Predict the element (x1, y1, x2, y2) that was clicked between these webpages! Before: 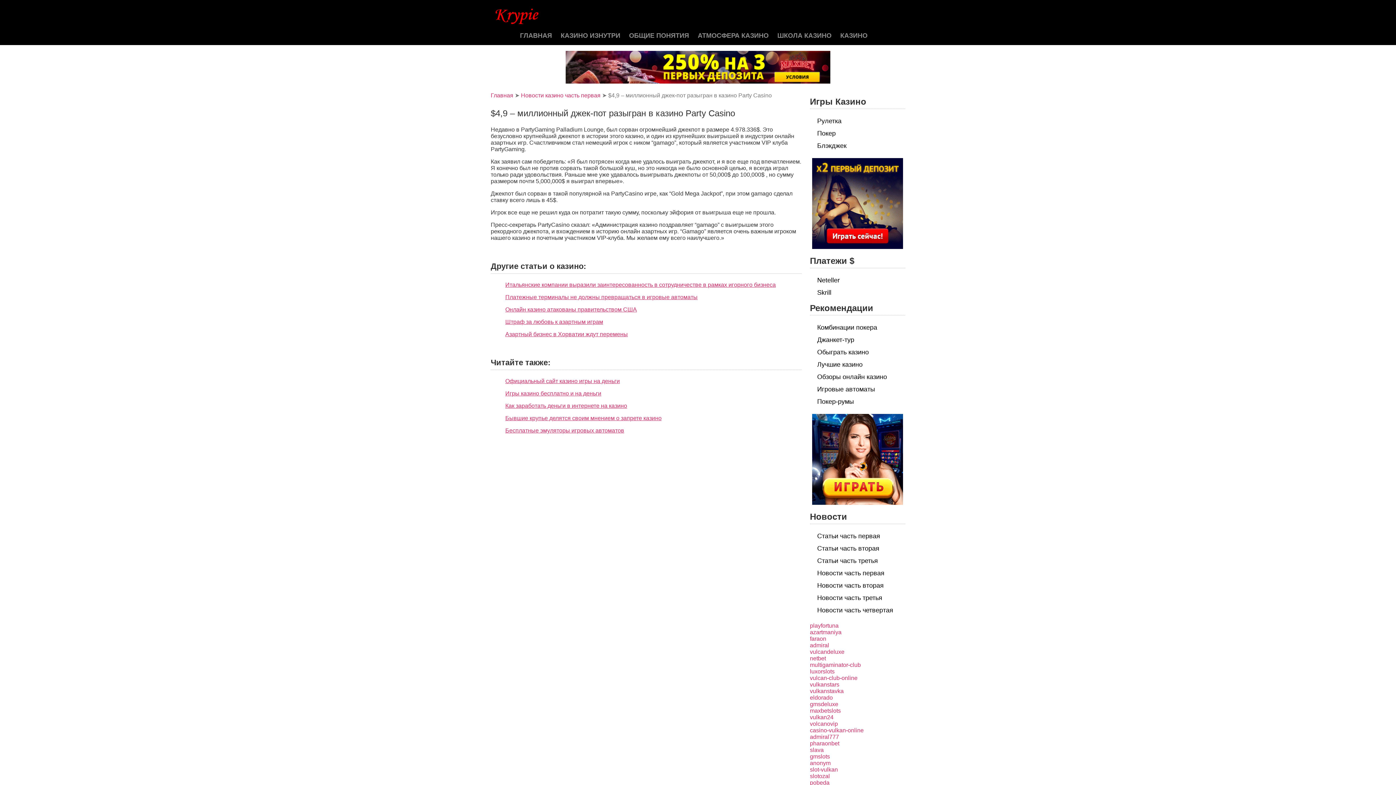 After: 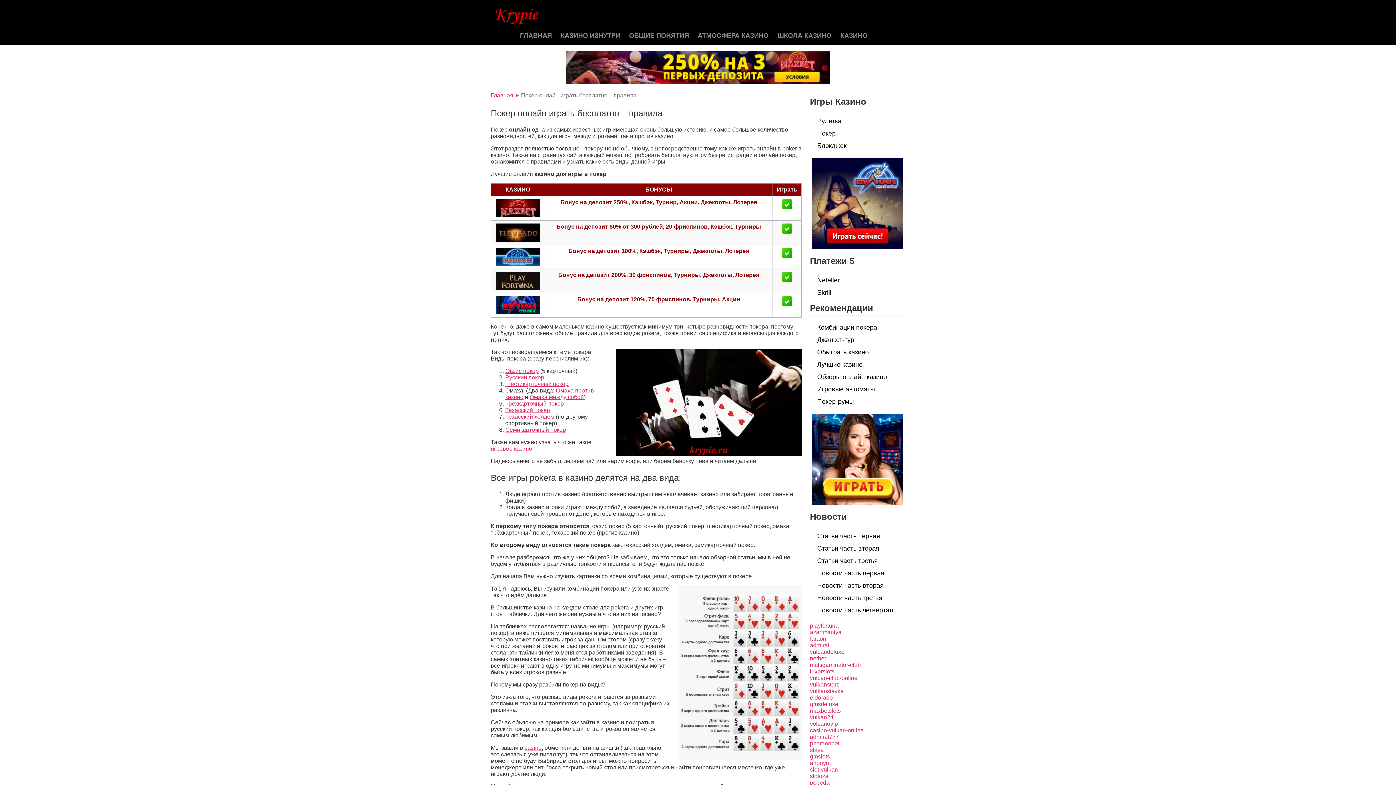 Action: label: Покер bbox: (817, 129, 835, 137)